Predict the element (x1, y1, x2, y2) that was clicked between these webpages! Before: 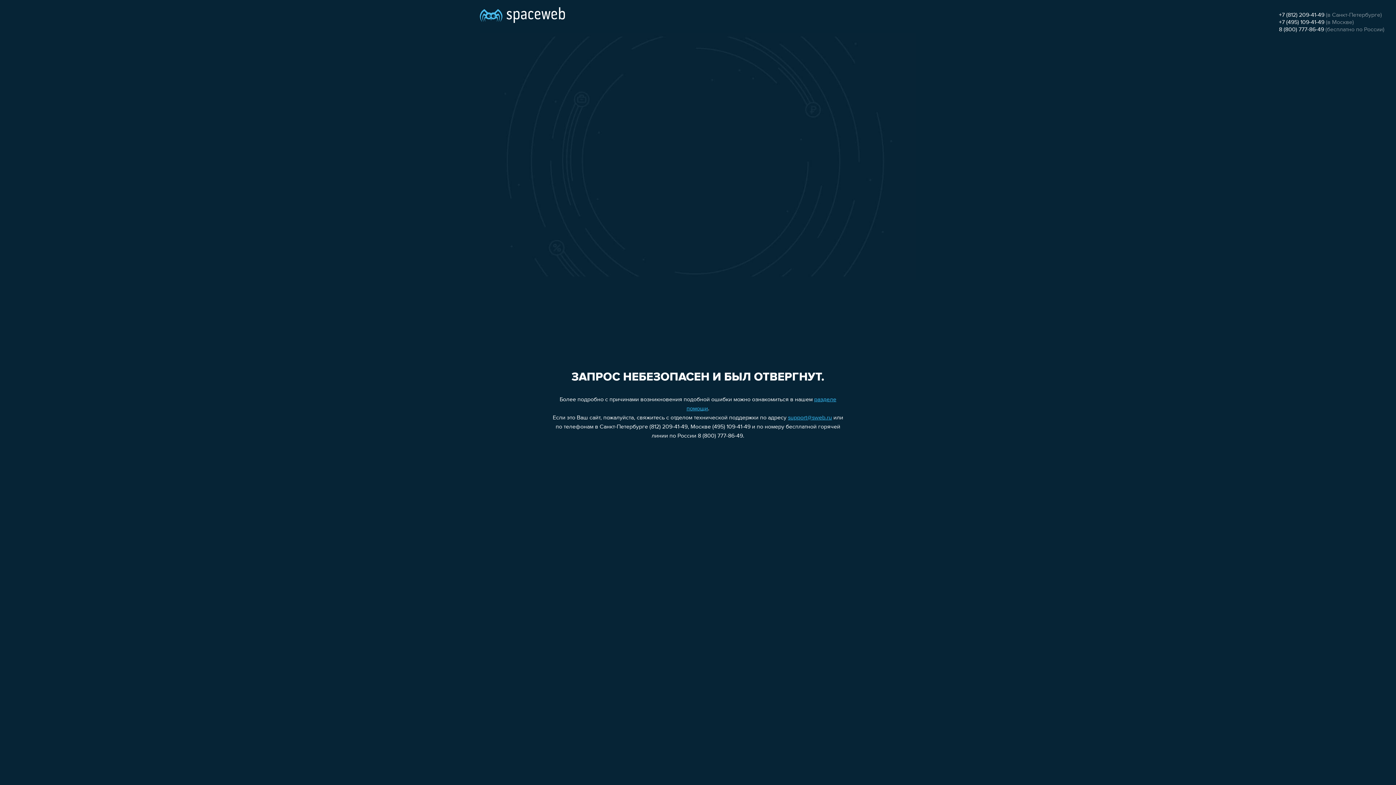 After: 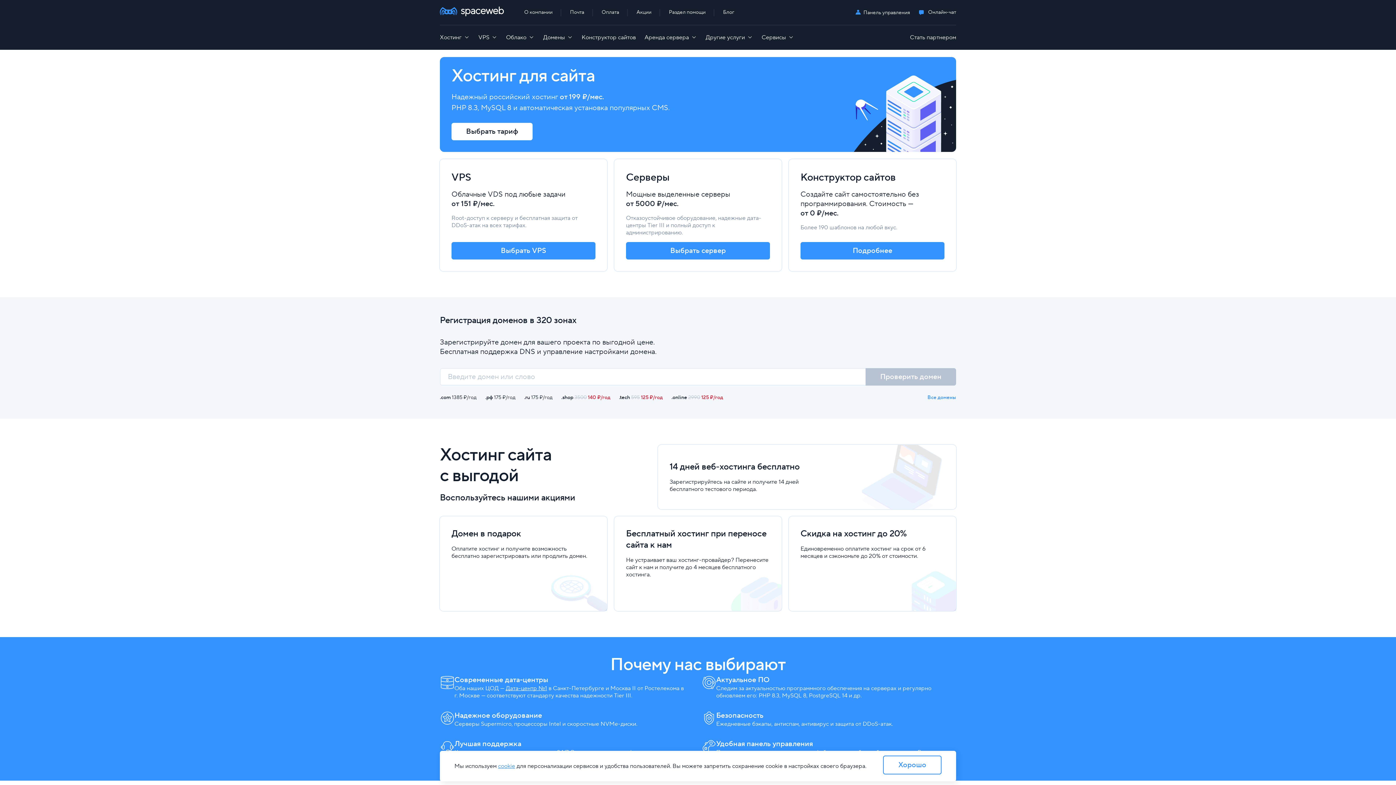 Action: bbox: (480, 0, 565, 25)